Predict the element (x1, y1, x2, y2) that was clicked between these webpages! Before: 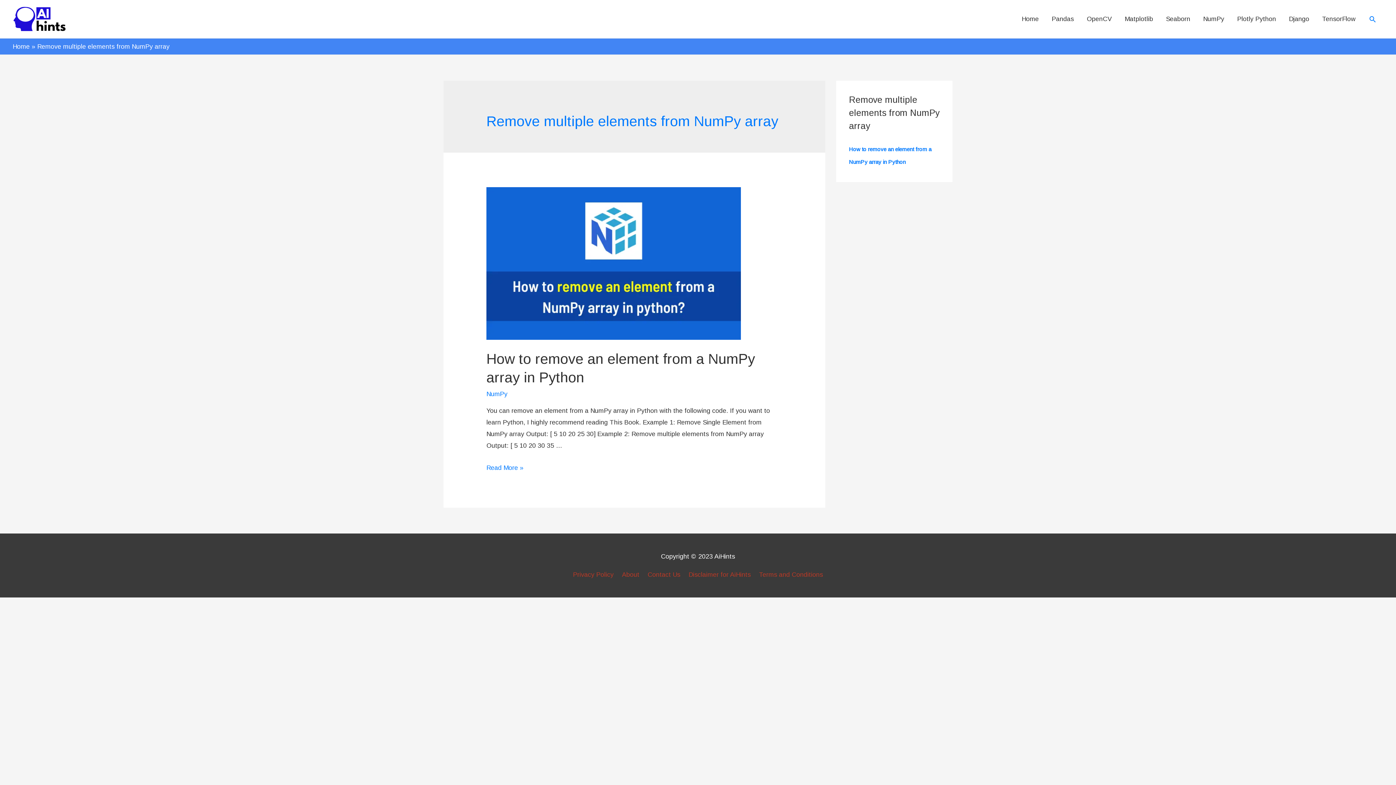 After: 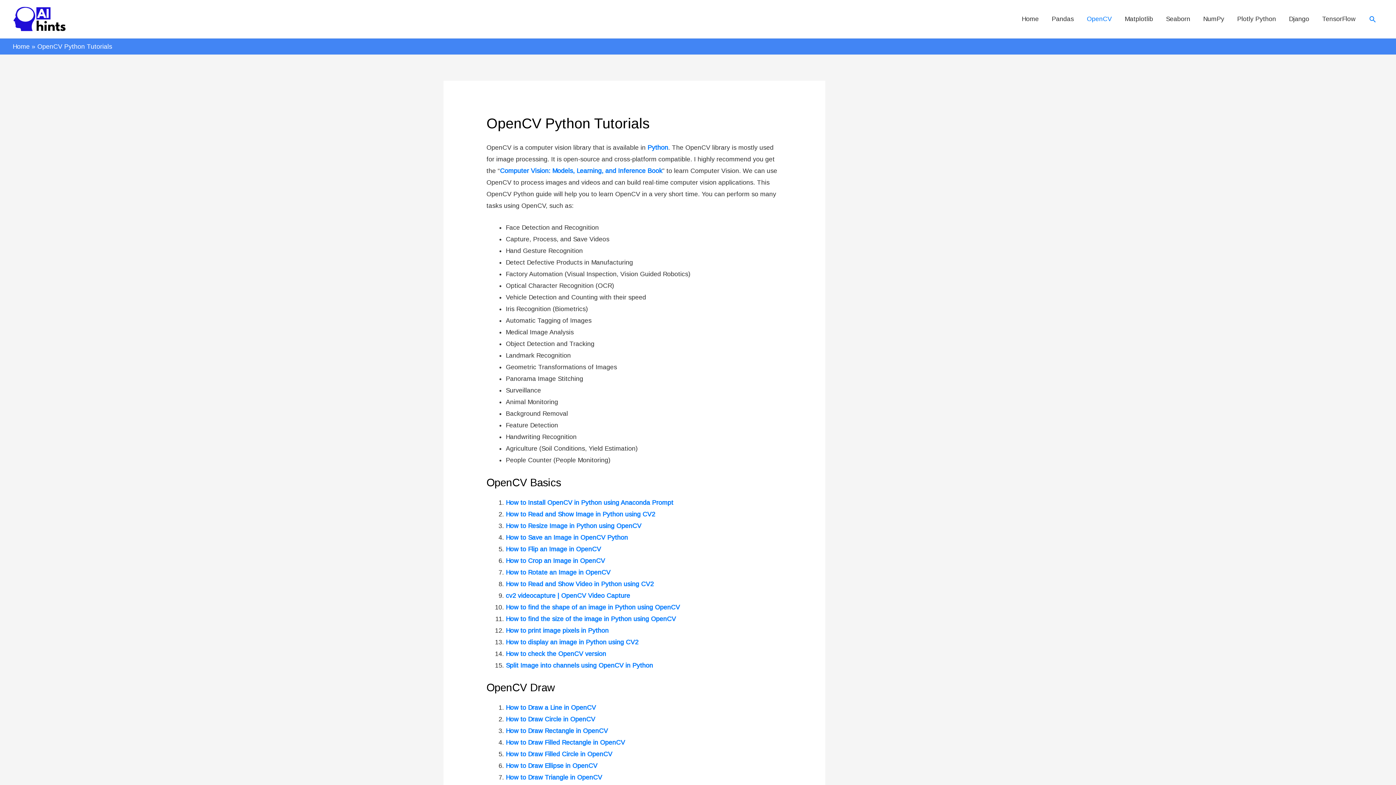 Action: bbox: (1080, 0, 1118, 38) label: OpenCV